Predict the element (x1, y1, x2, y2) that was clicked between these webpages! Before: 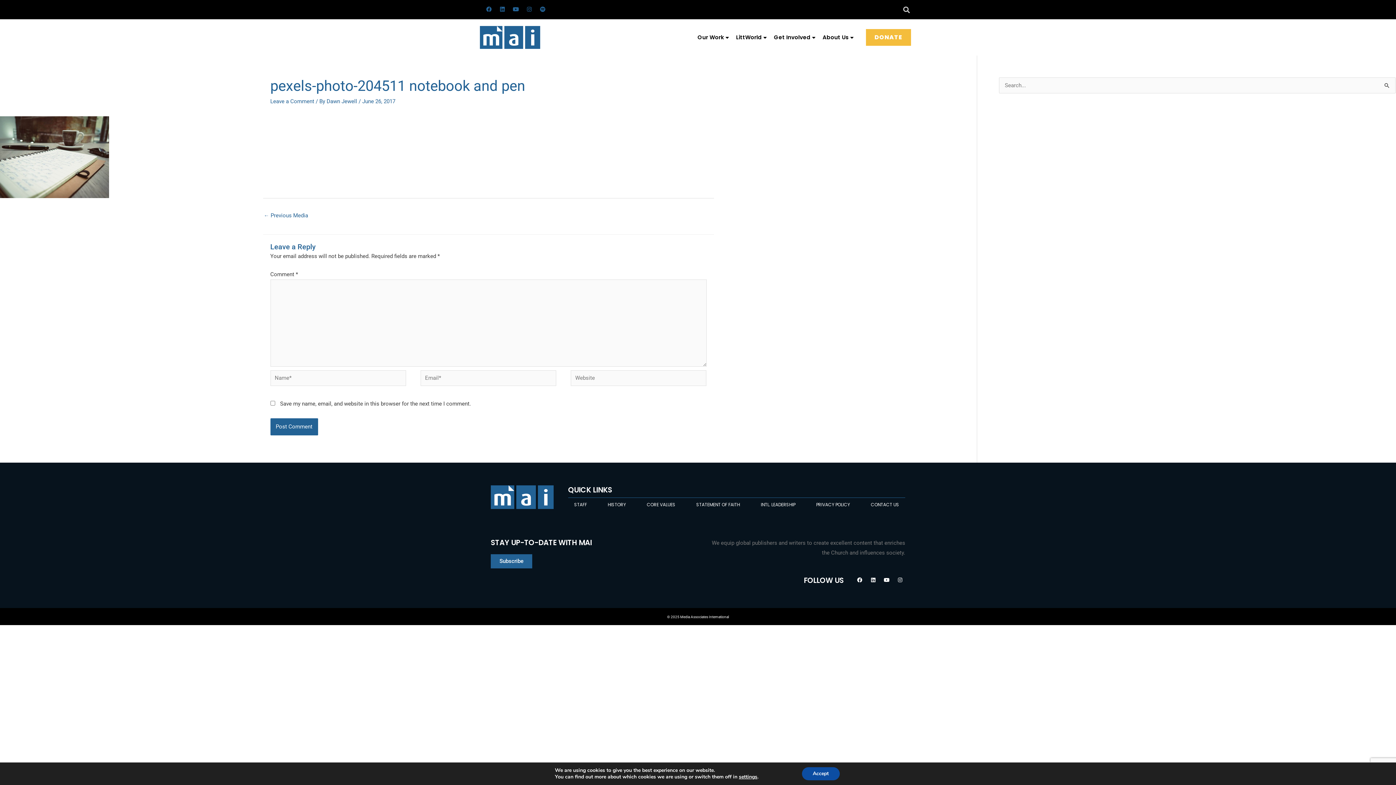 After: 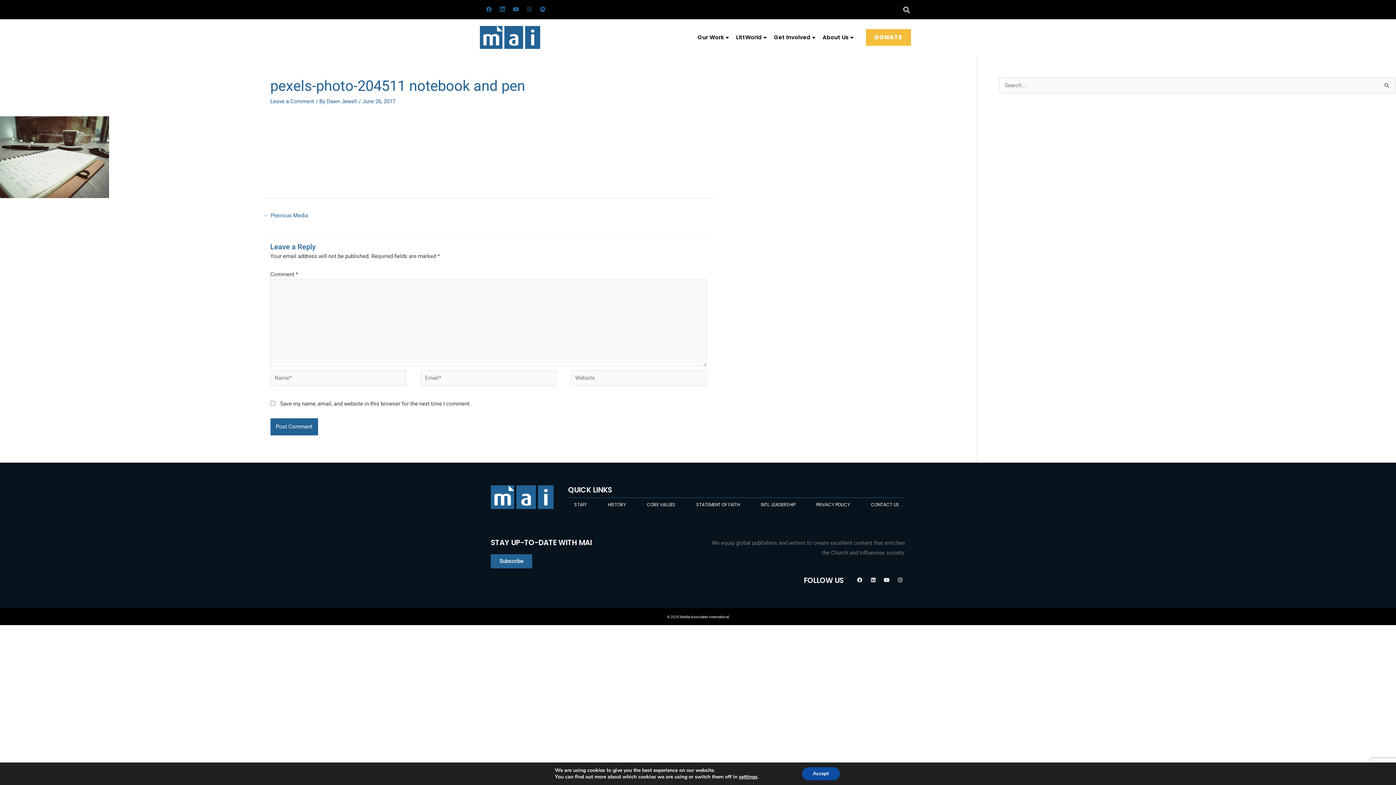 Action: bbox: (497, 3, 508, 14) label: Linkedin